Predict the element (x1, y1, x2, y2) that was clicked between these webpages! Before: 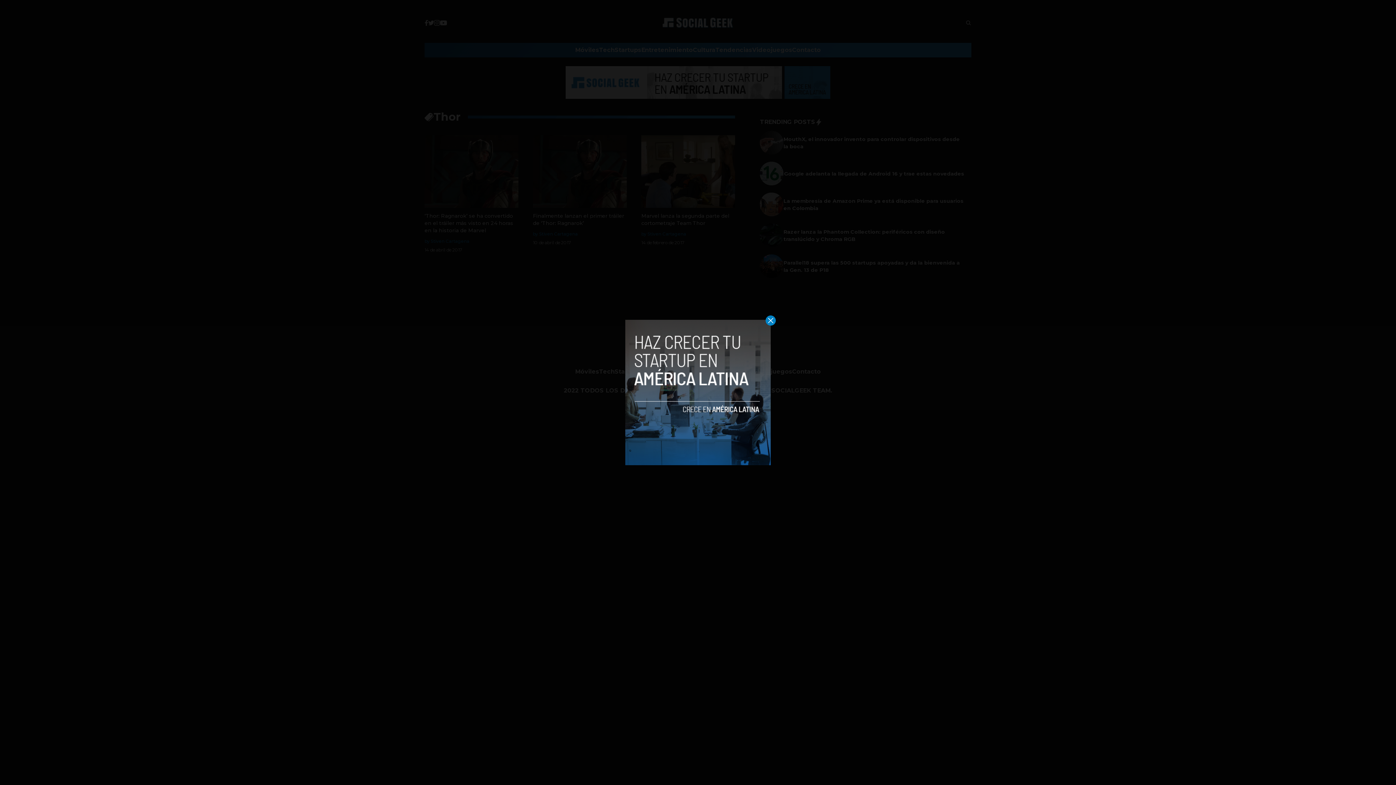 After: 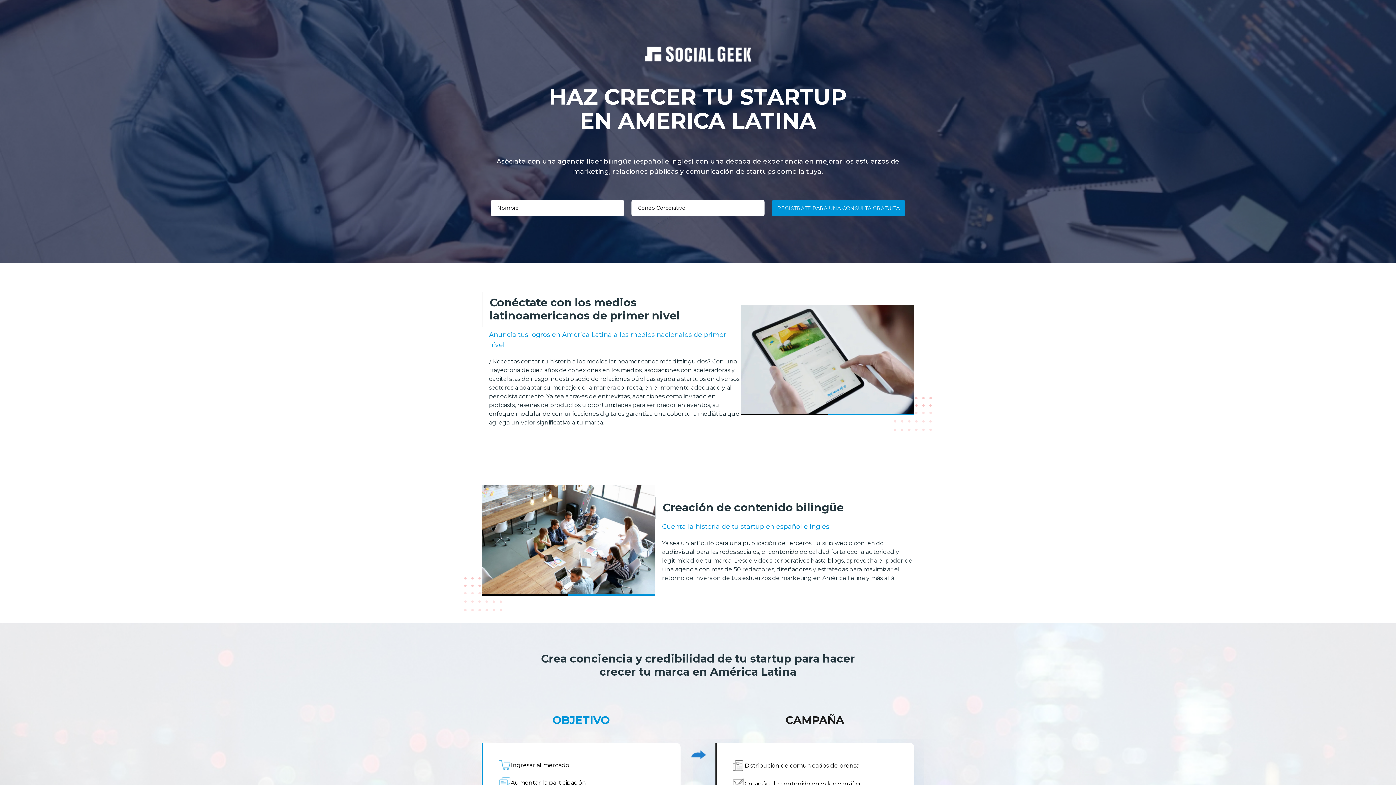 Action: bbox: (625, 320, 770, 465)